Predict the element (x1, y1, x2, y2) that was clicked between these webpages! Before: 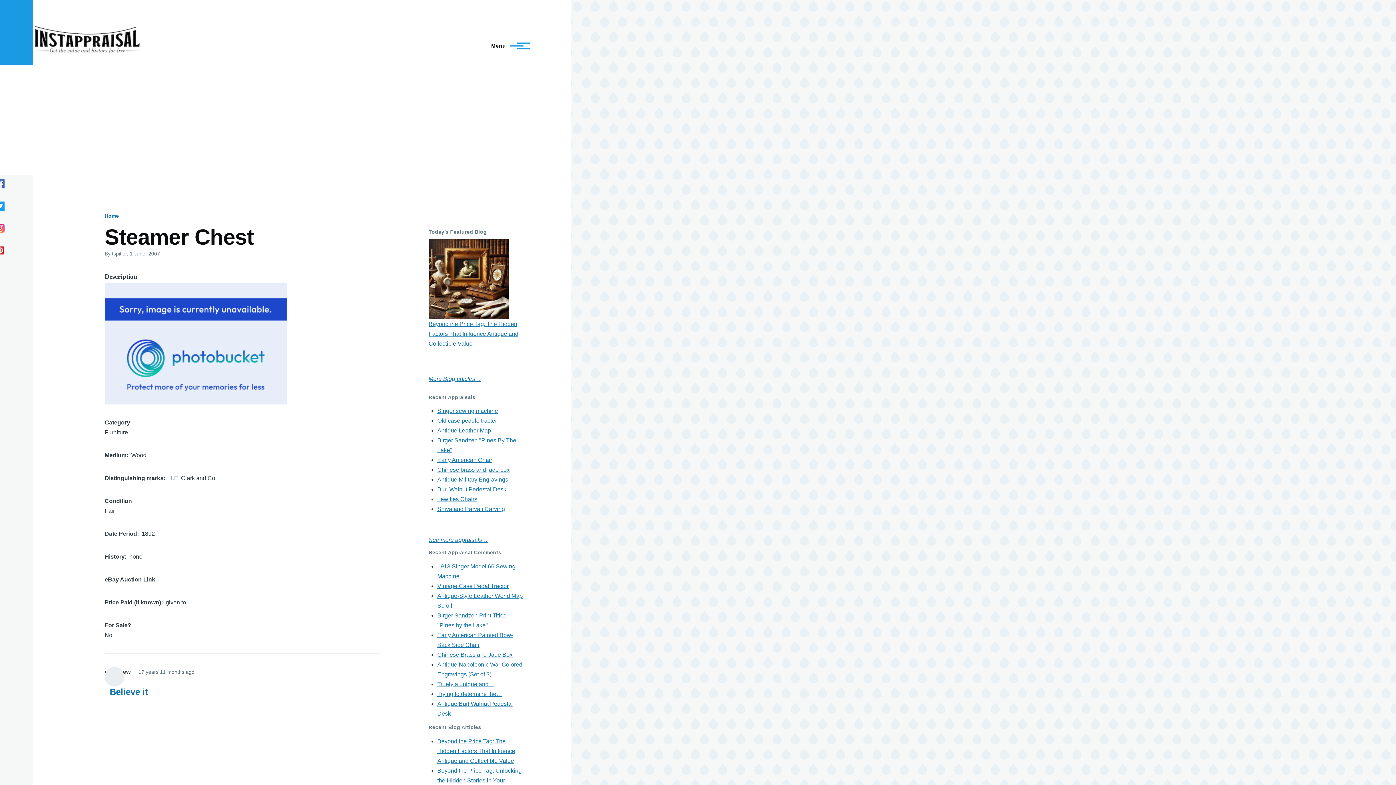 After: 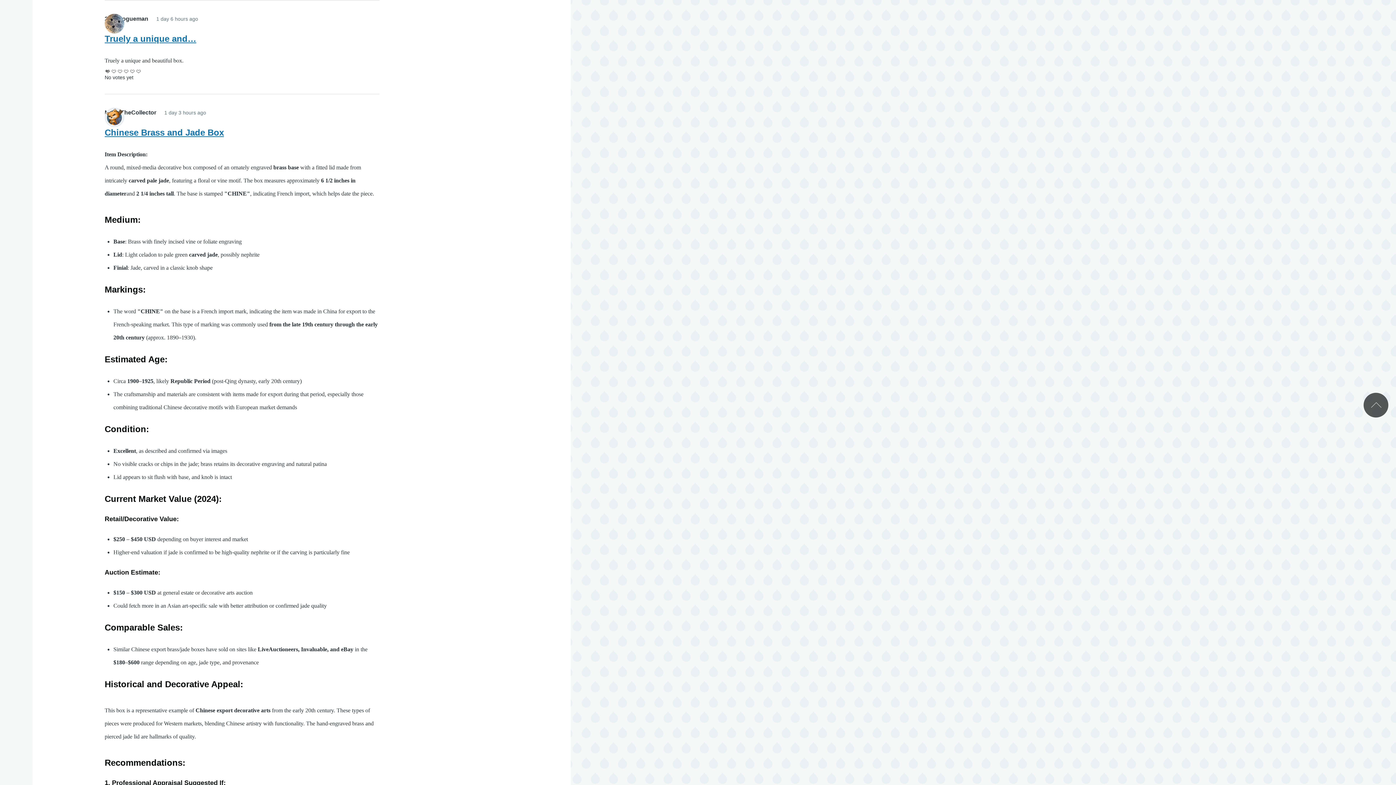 Action: bbox: (437, 681, 494, 687) label: Truely a unique and…